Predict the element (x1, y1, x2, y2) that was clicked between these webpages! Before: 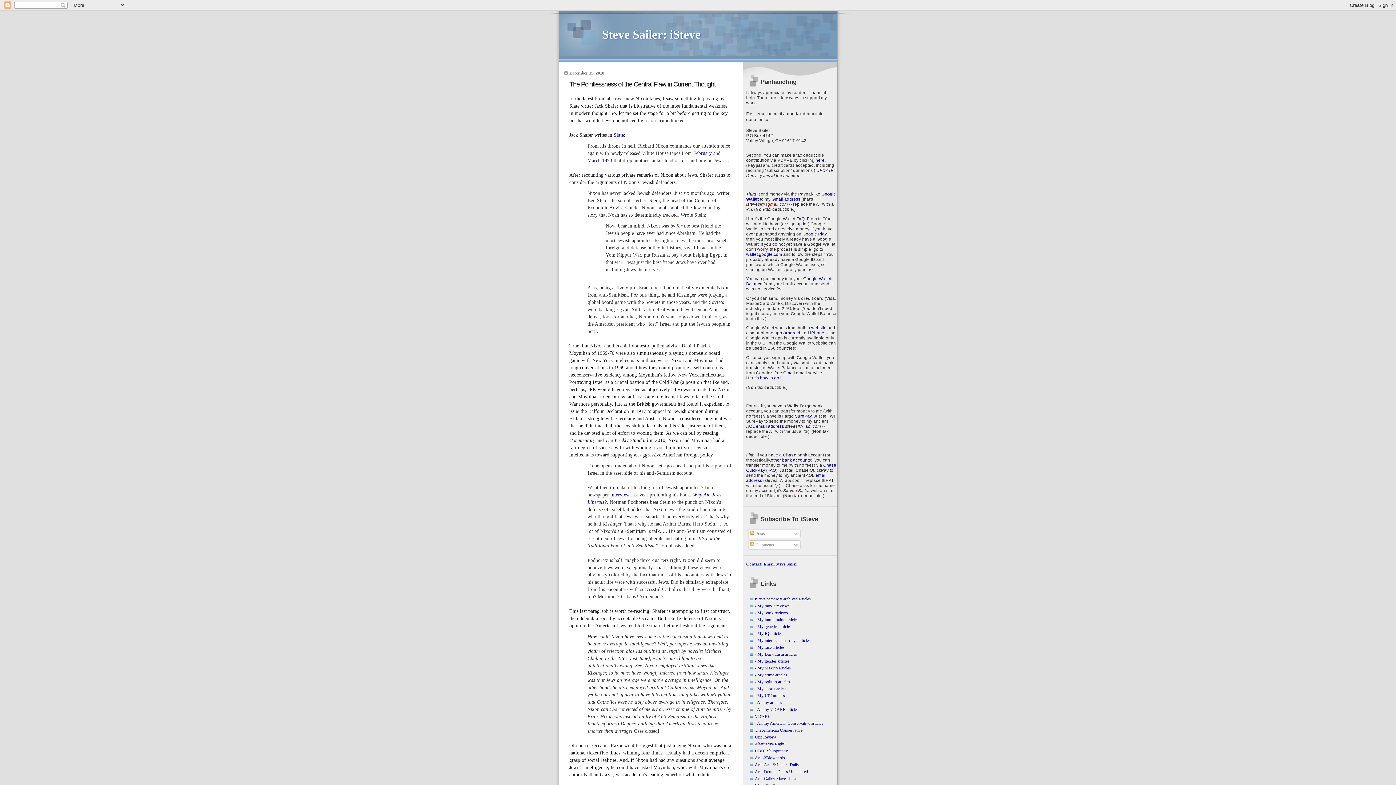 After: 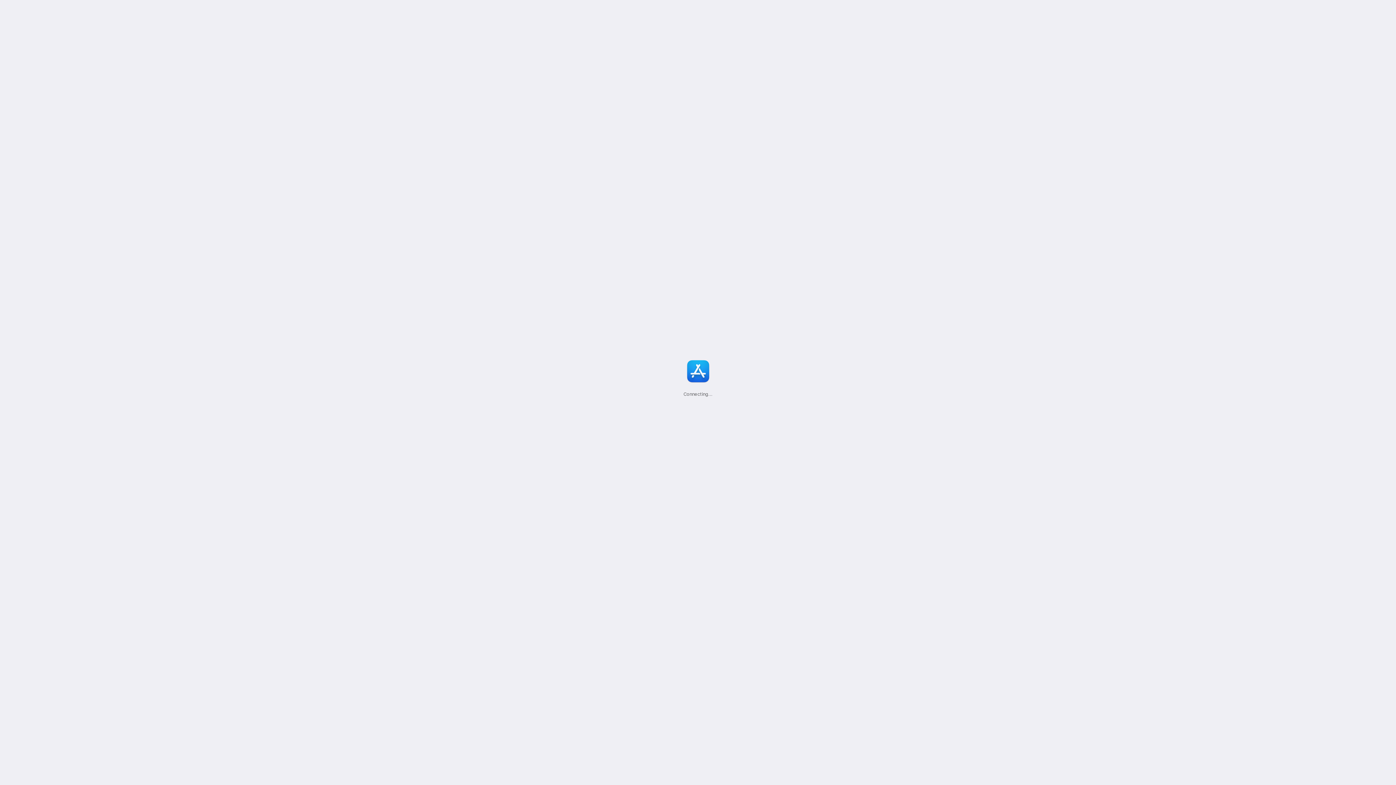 Action: bbox: (810, 330, 824, 335) label: iPhone